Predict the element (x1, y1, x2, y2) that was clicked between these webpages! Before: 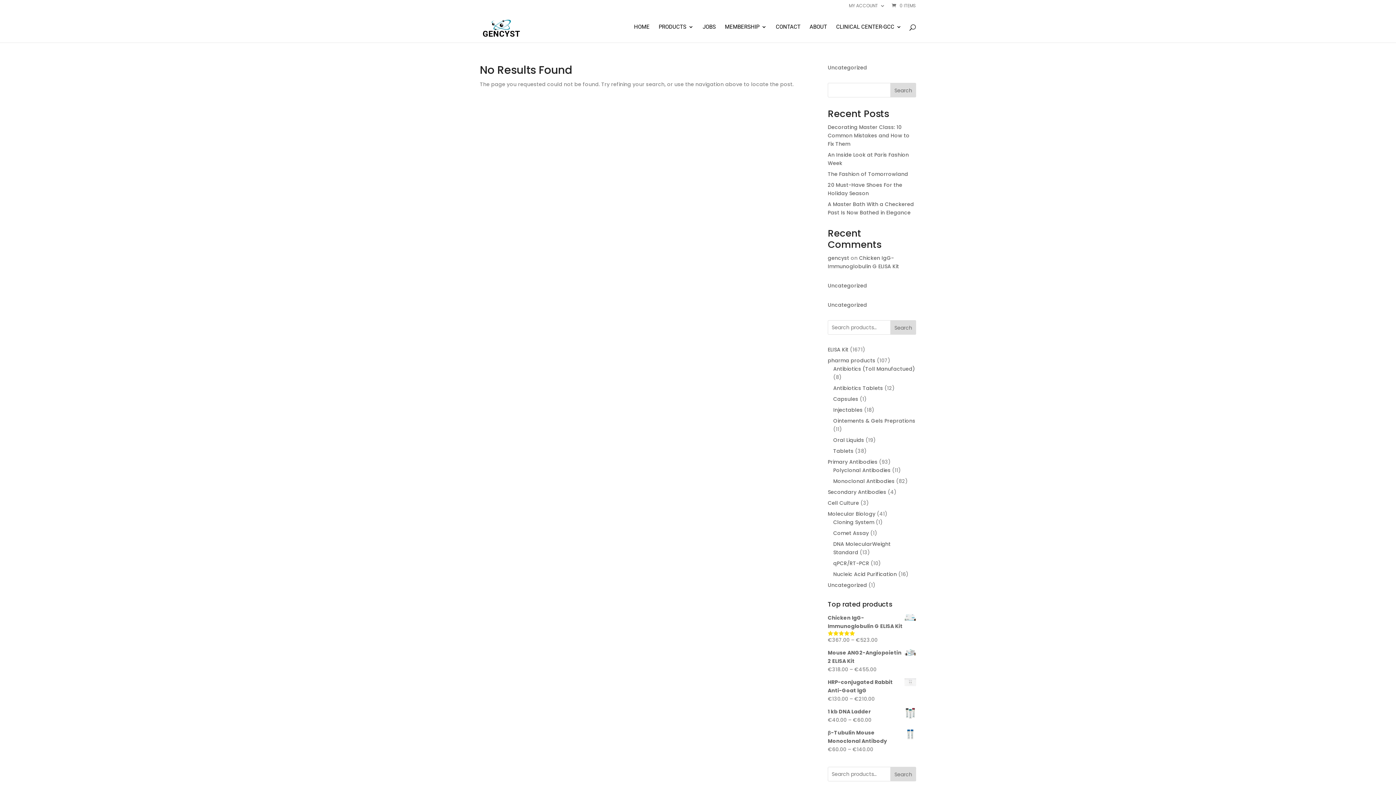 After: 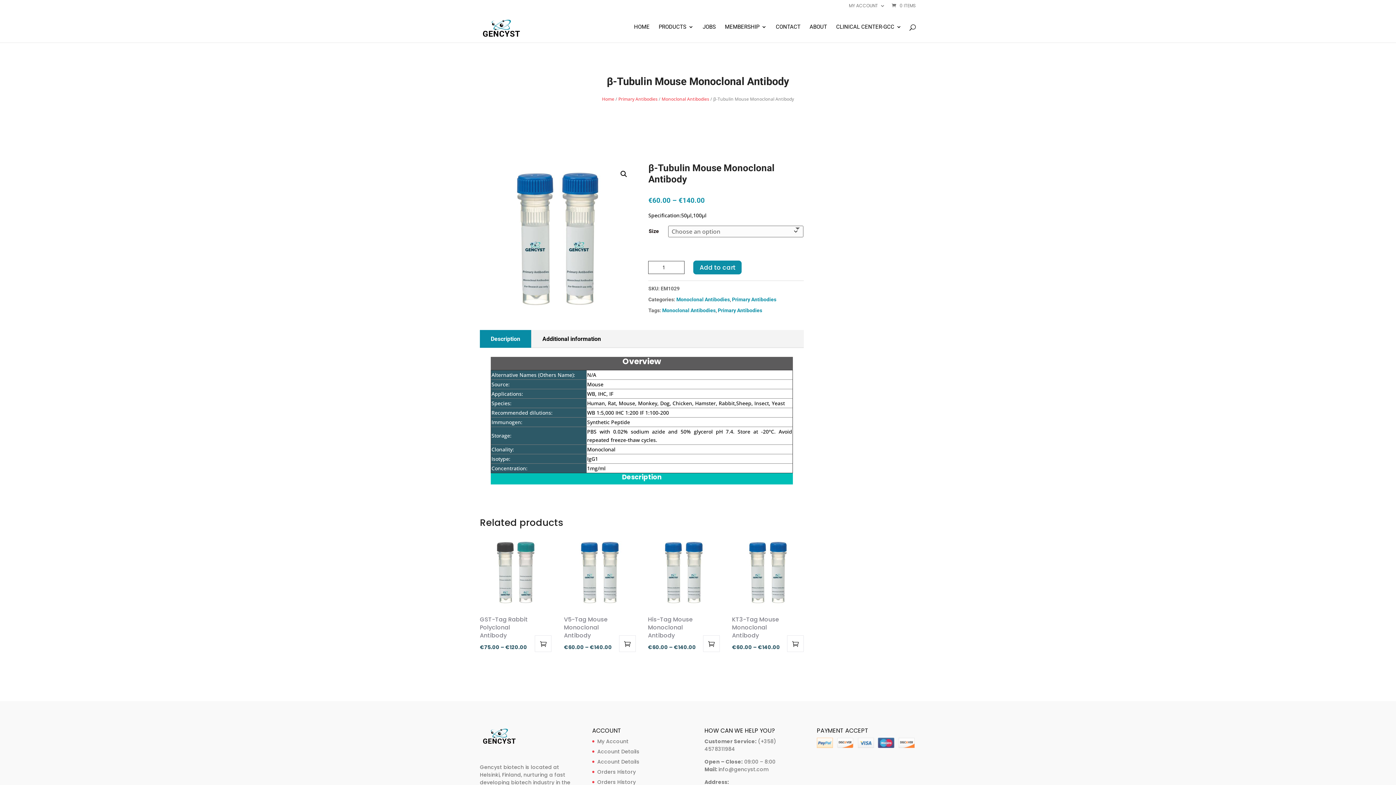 Action: bbox: (828, 729, 916, 745) label: β-Tubulin Mouse Monoclonal Antibody